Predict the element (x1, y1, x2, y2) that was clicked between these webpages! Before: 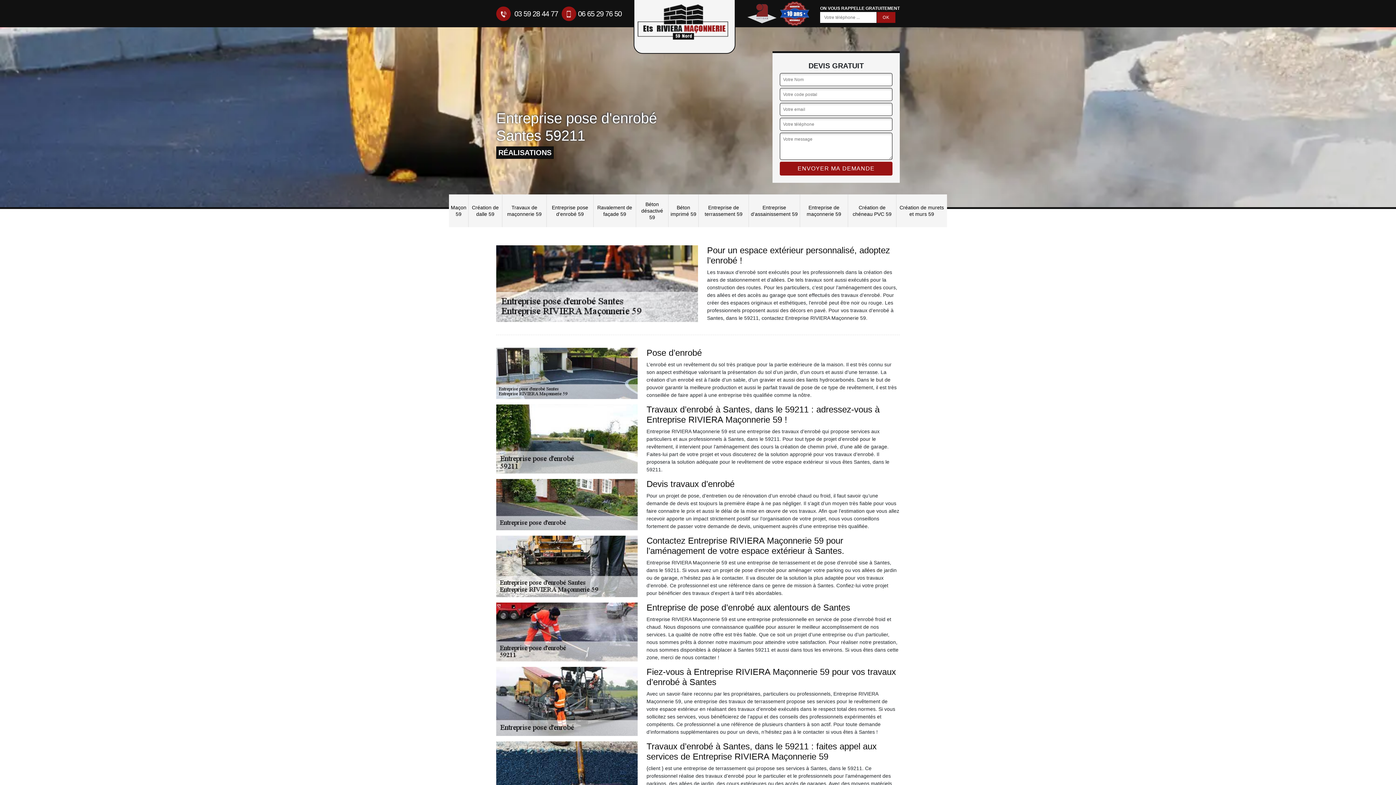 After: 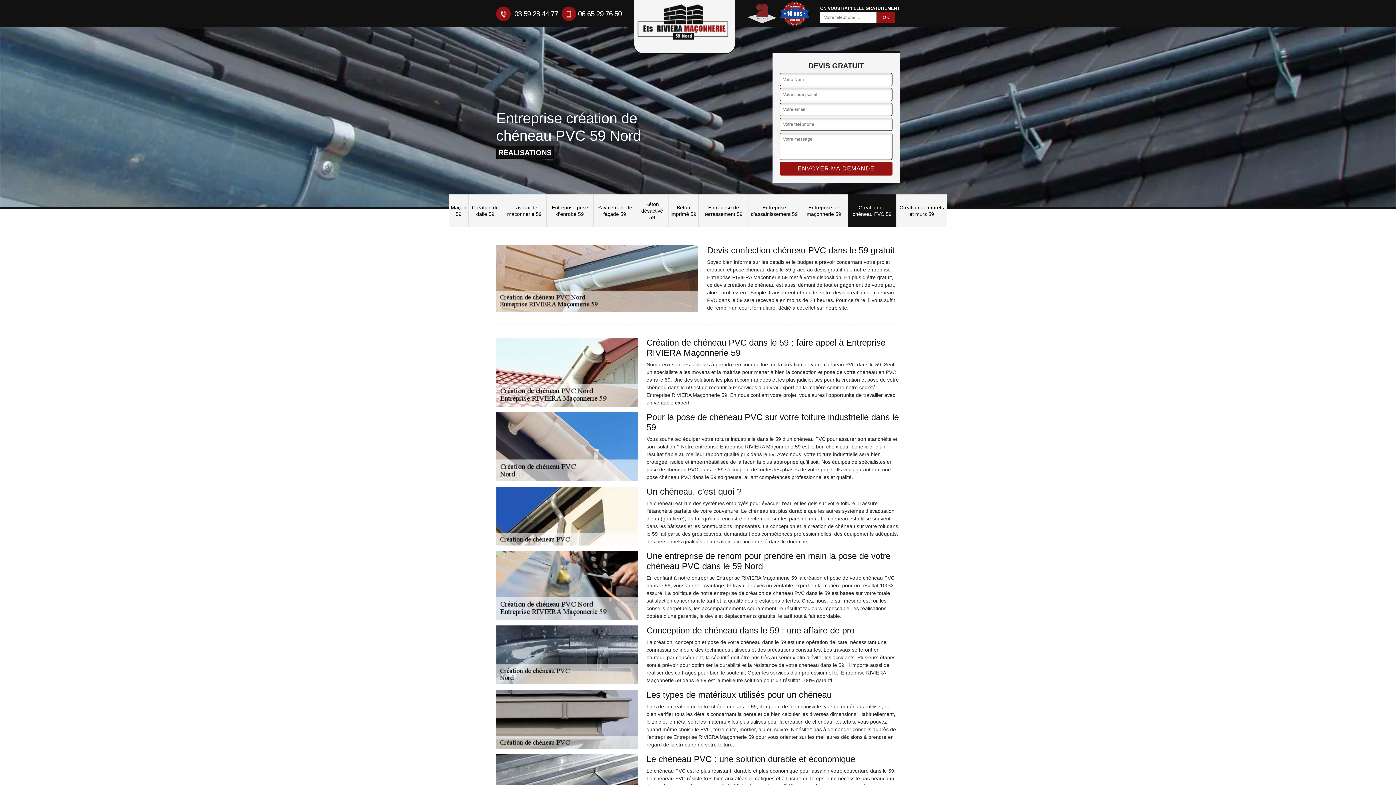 Action: bbox: (848, 197, 896, 224) label: Création de chéneau PVC 59